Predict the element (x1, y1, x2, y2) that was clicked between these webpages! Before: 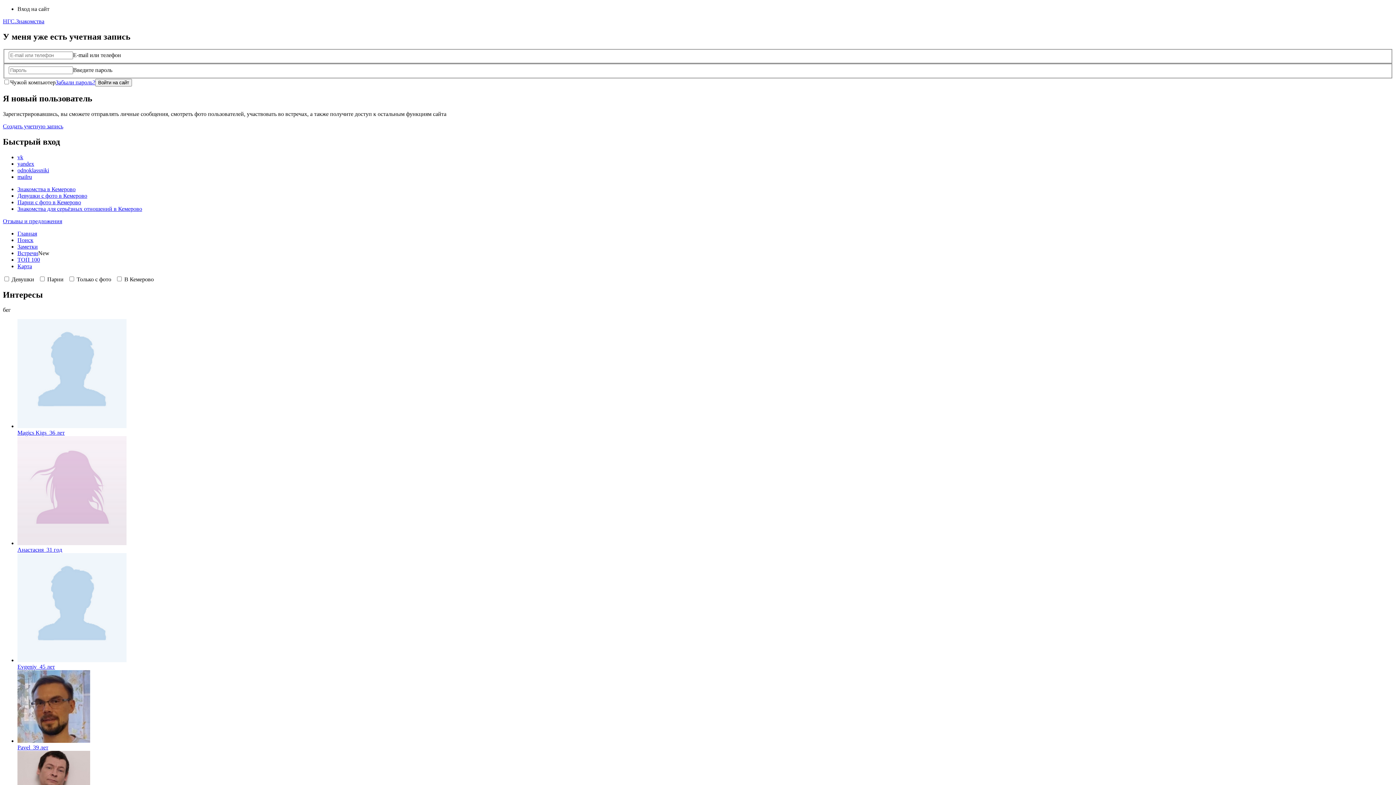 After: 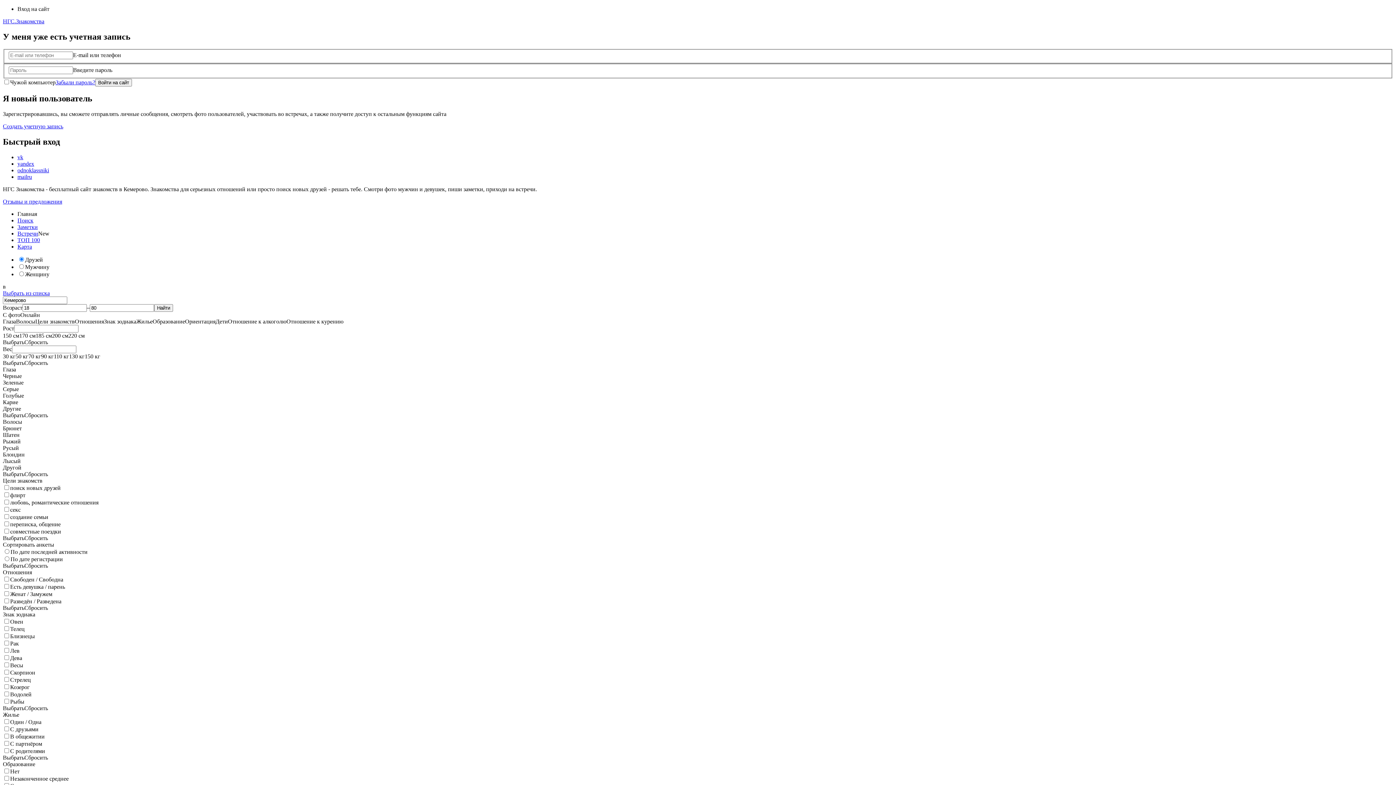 Action: label: Знакомства в Кемерово bbox: (17, 186, 75, 192)